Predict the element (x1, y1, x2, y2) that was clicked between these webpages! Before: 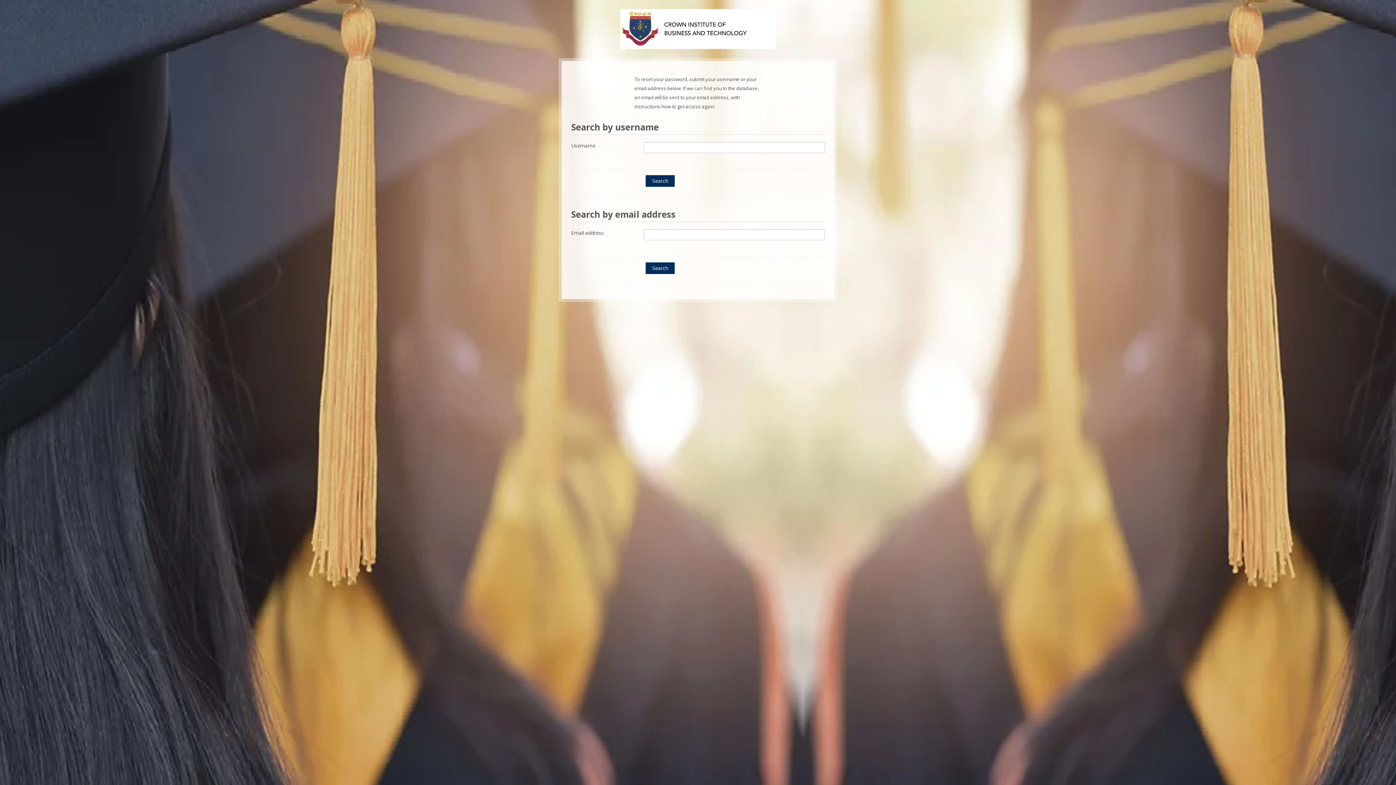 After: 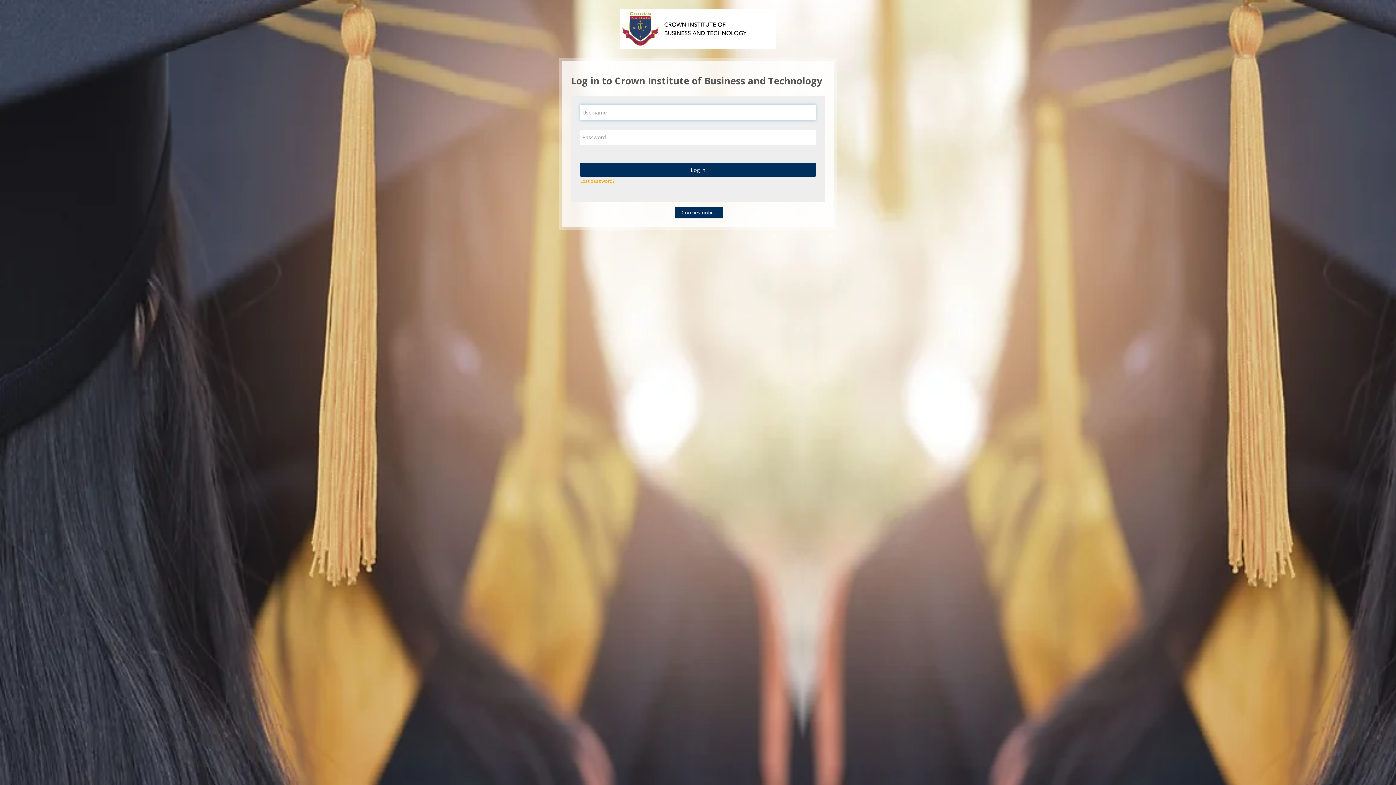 Action: bbox: (620, 25, 776, 31)